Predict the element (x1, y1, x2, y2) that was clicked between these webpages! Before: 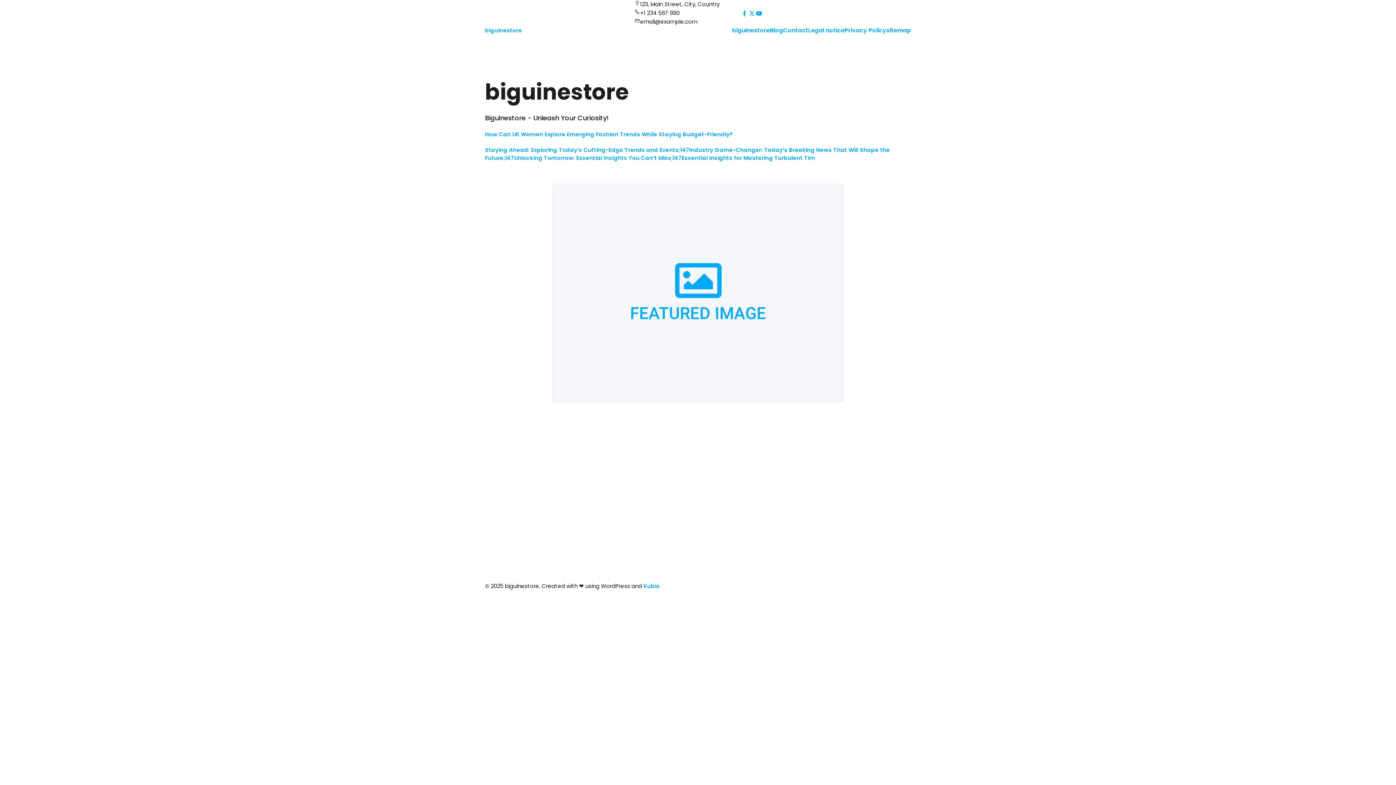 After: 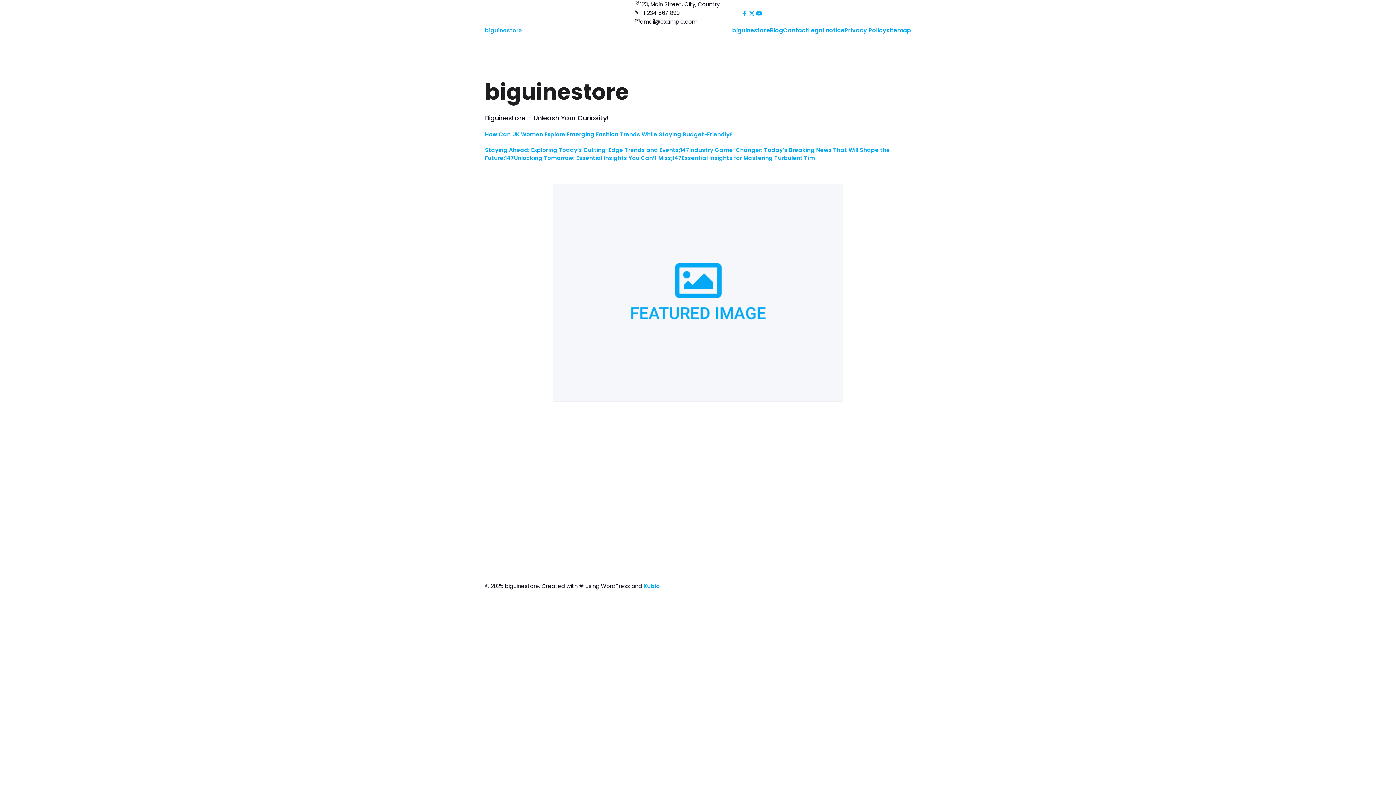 Action: label: biguinestore bbox: (485, 26, 522, 34)